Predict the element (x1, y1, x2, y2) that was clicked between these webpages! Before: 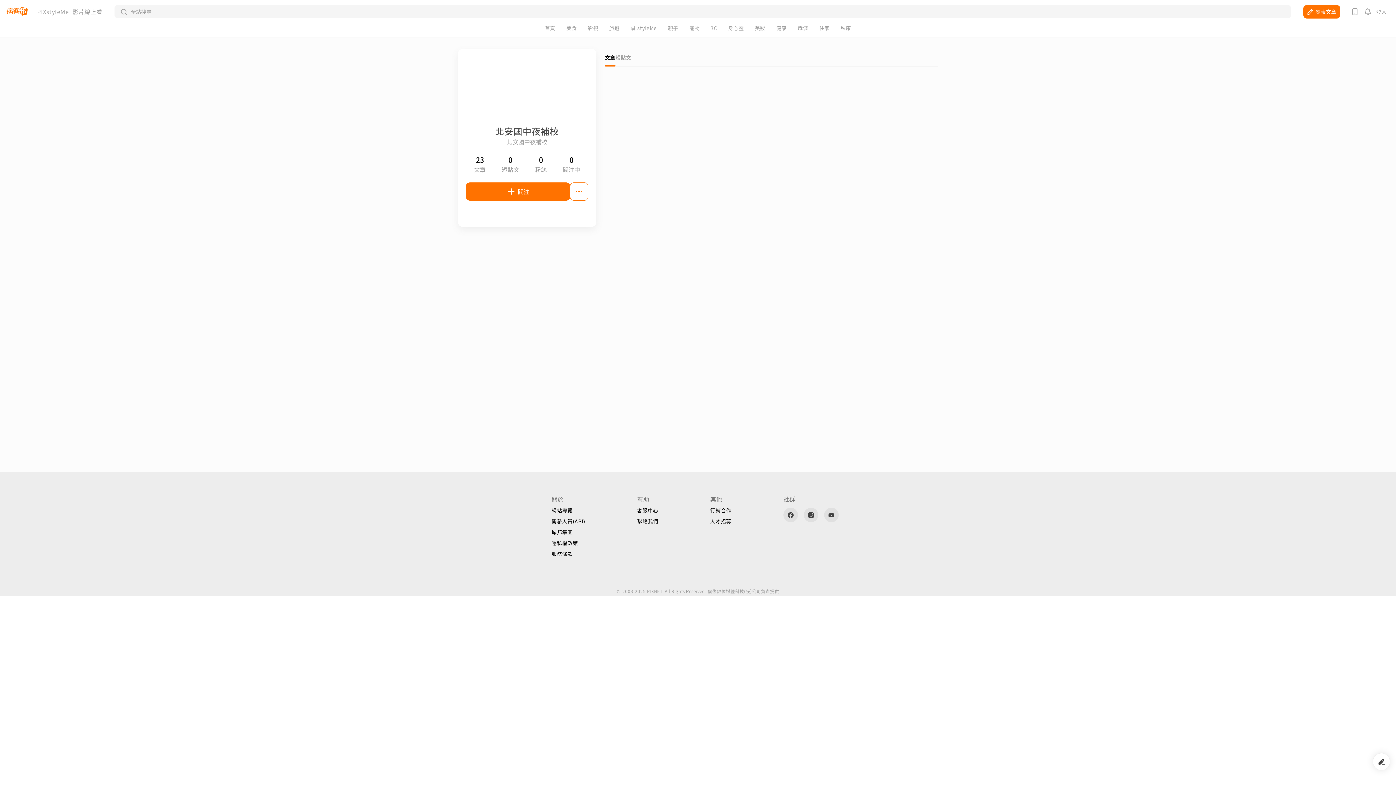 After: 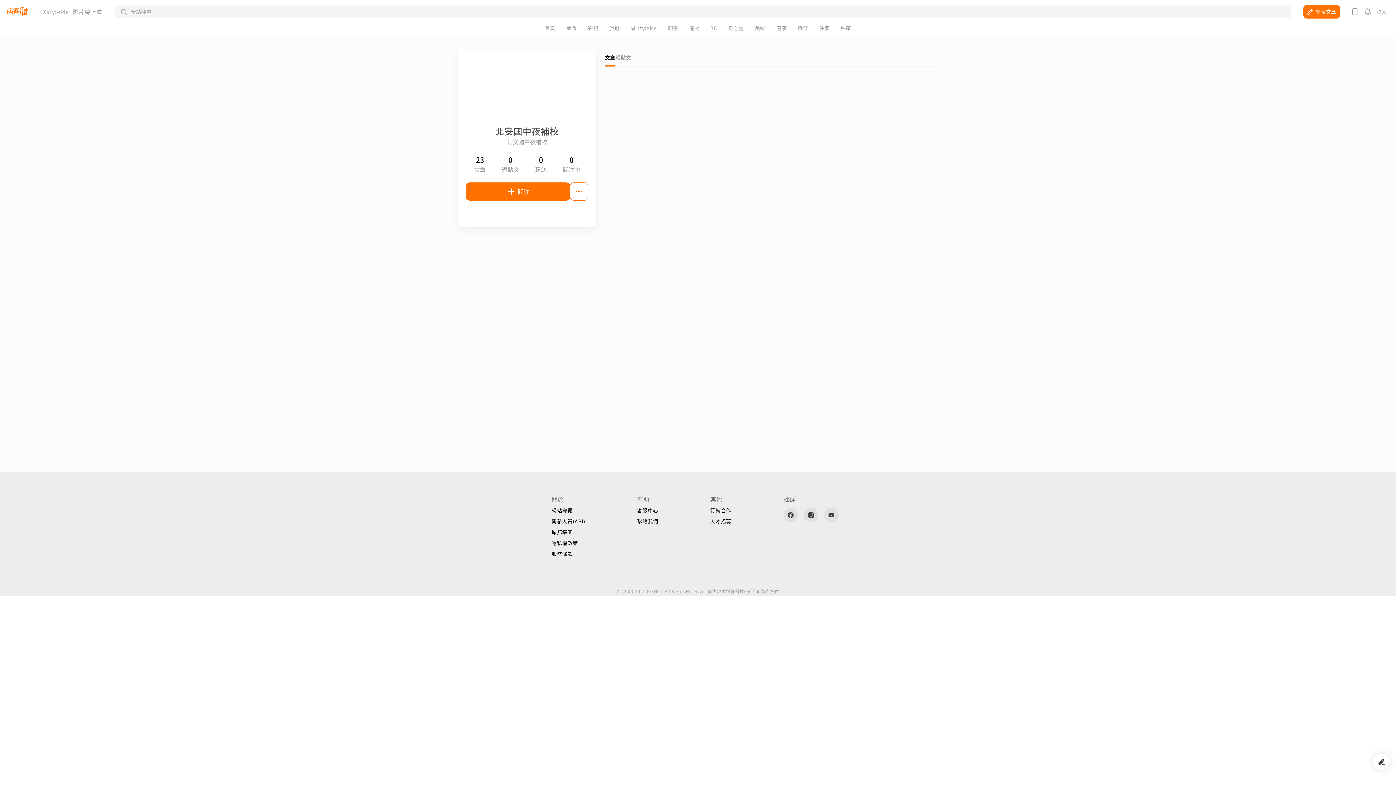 Action: bbox: (551, 540, 585, 545) label: 隱私權政策